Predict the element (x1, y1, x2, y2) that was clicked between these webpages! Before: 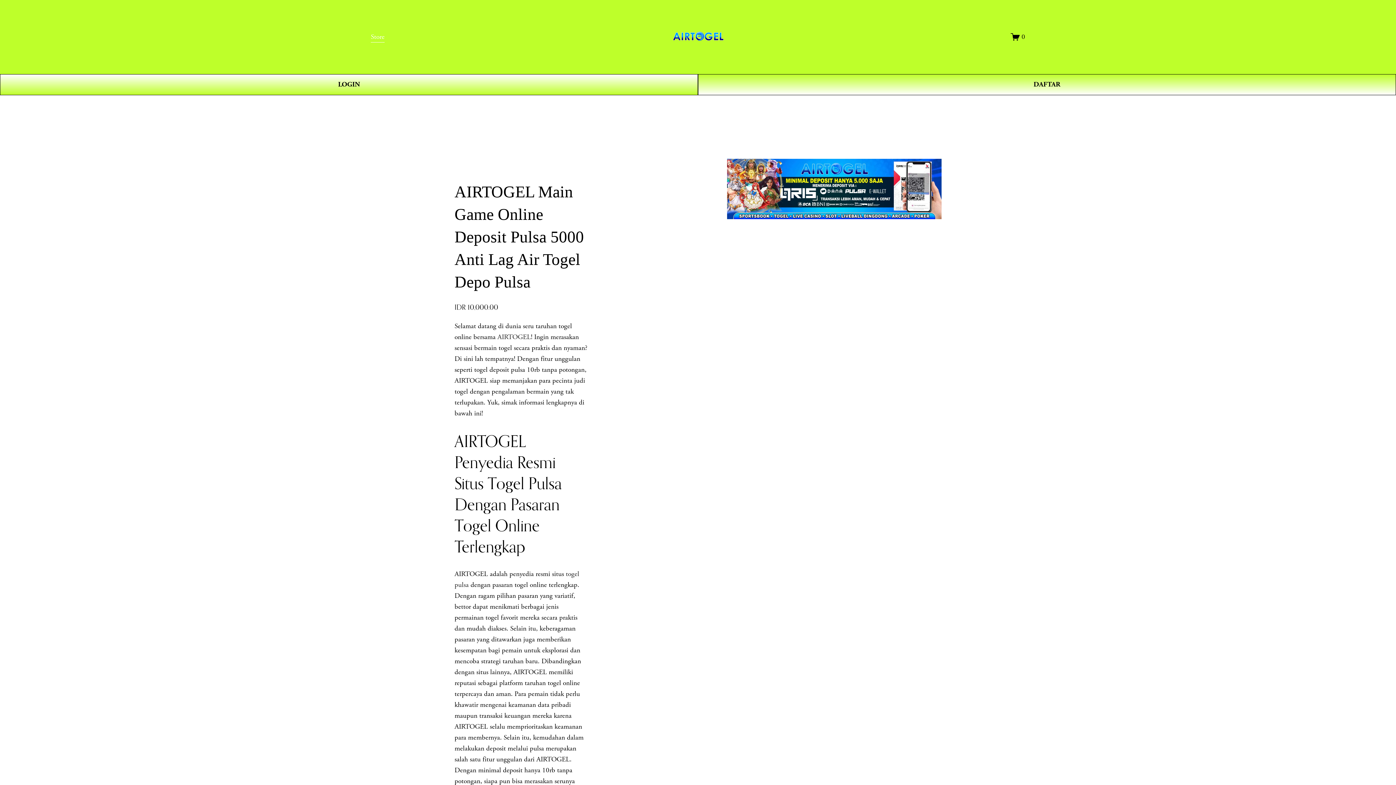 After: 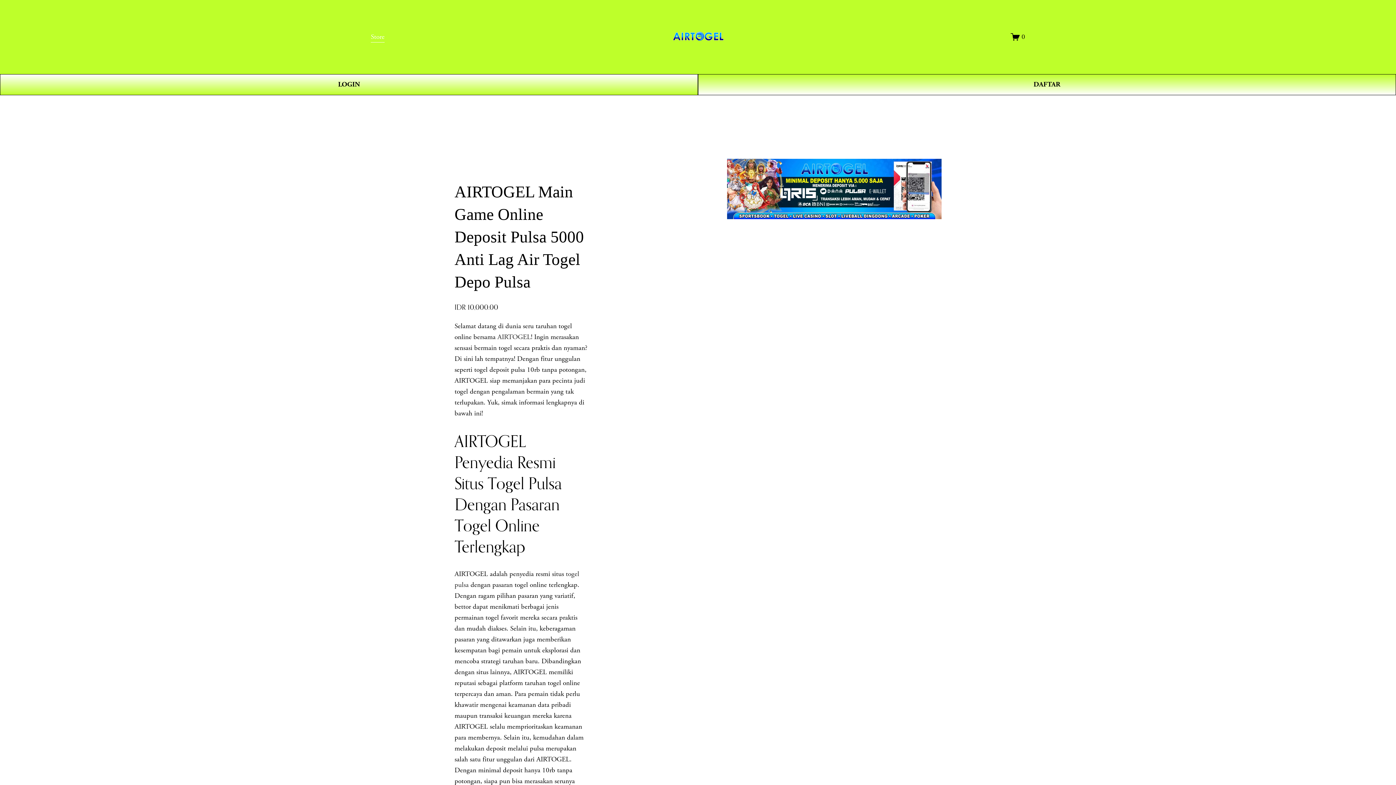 Action: label: Store bbox: (370, 30, 384, 43)